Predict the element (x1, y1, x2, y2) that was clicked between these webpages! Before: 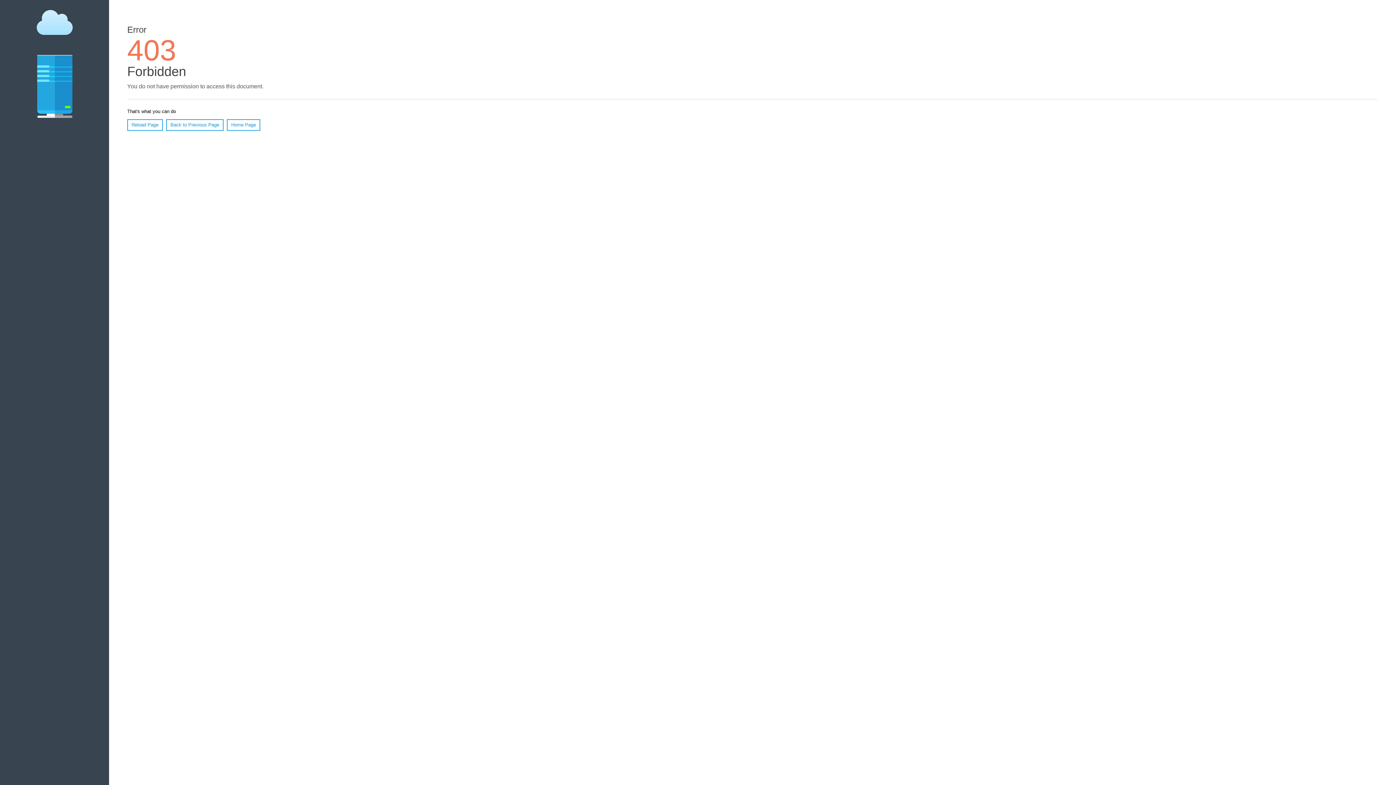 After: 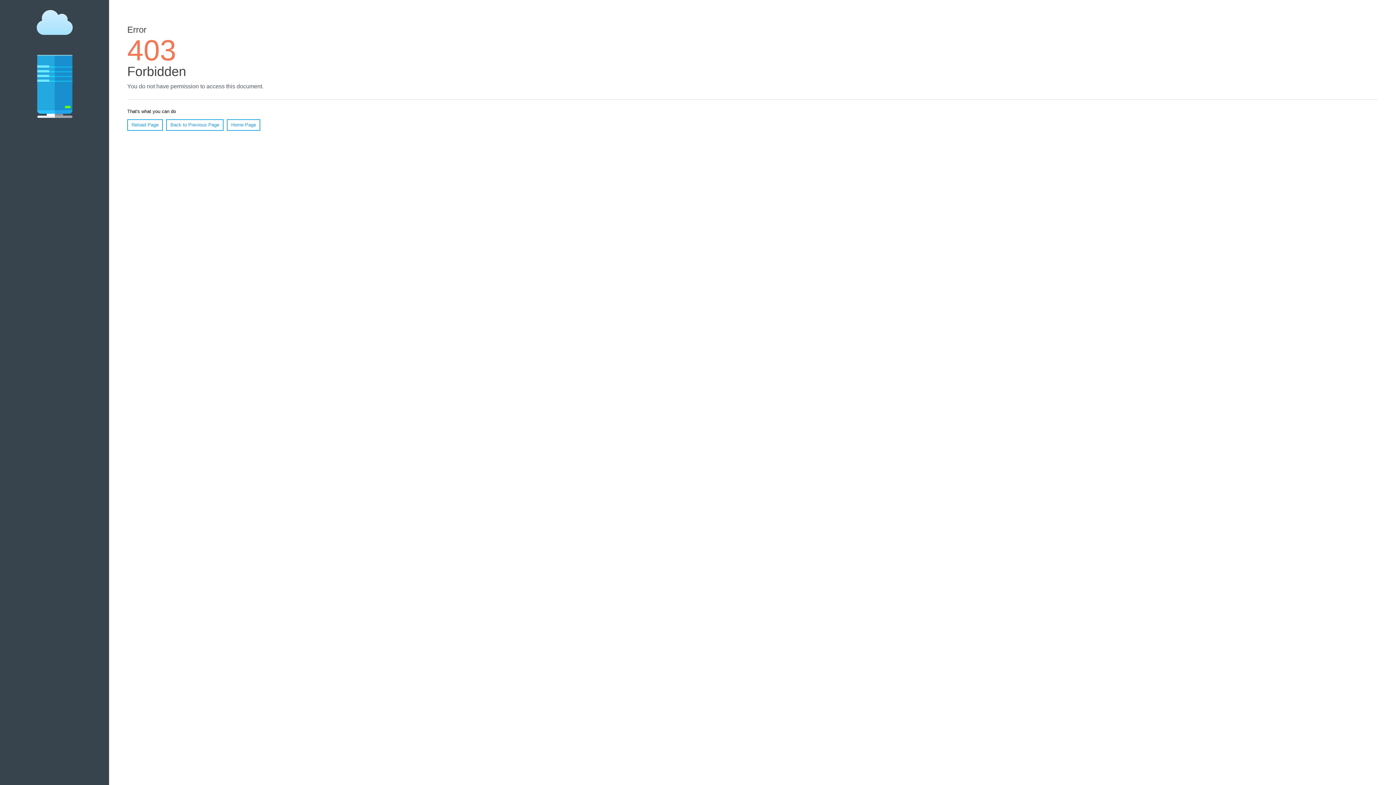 Action: bbox: (127, 119, 162, 130) label: Reload Page